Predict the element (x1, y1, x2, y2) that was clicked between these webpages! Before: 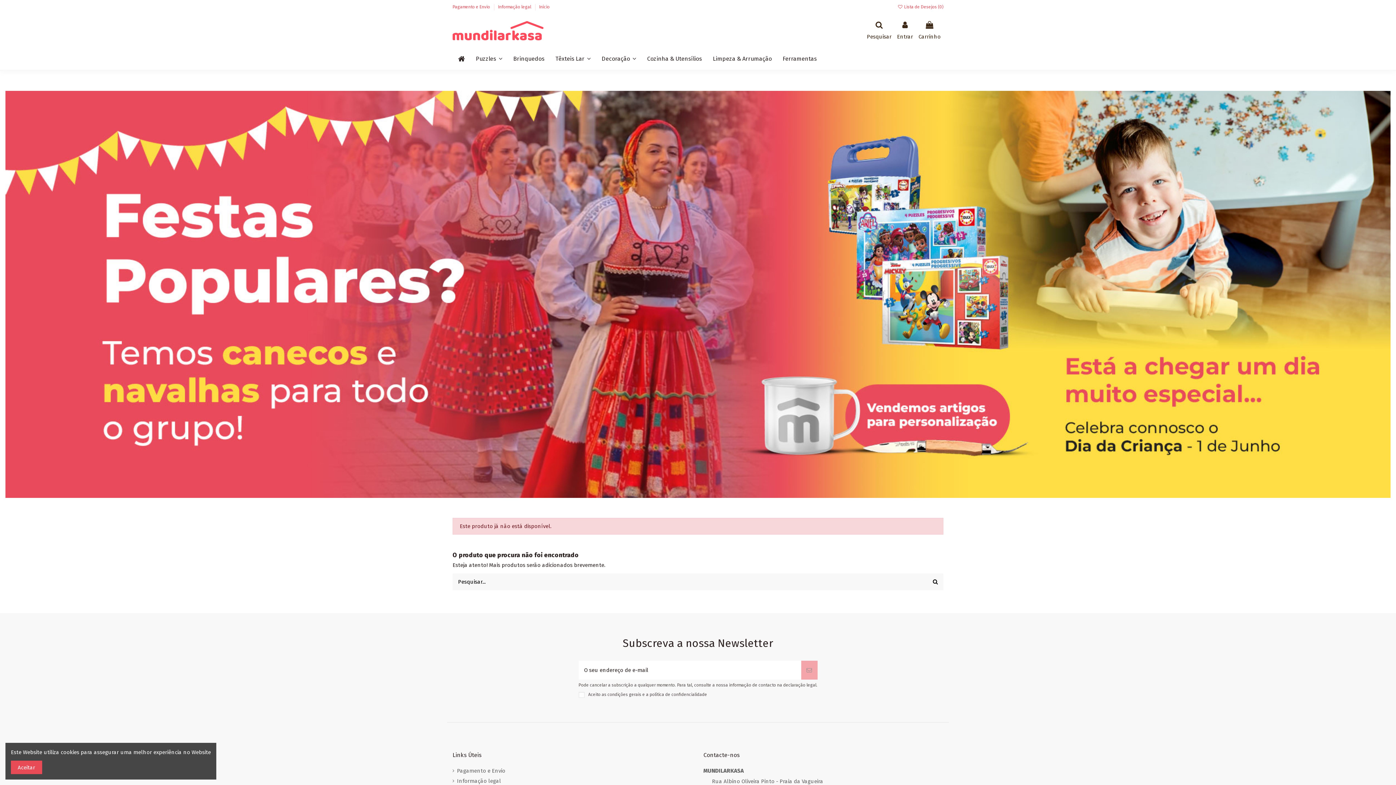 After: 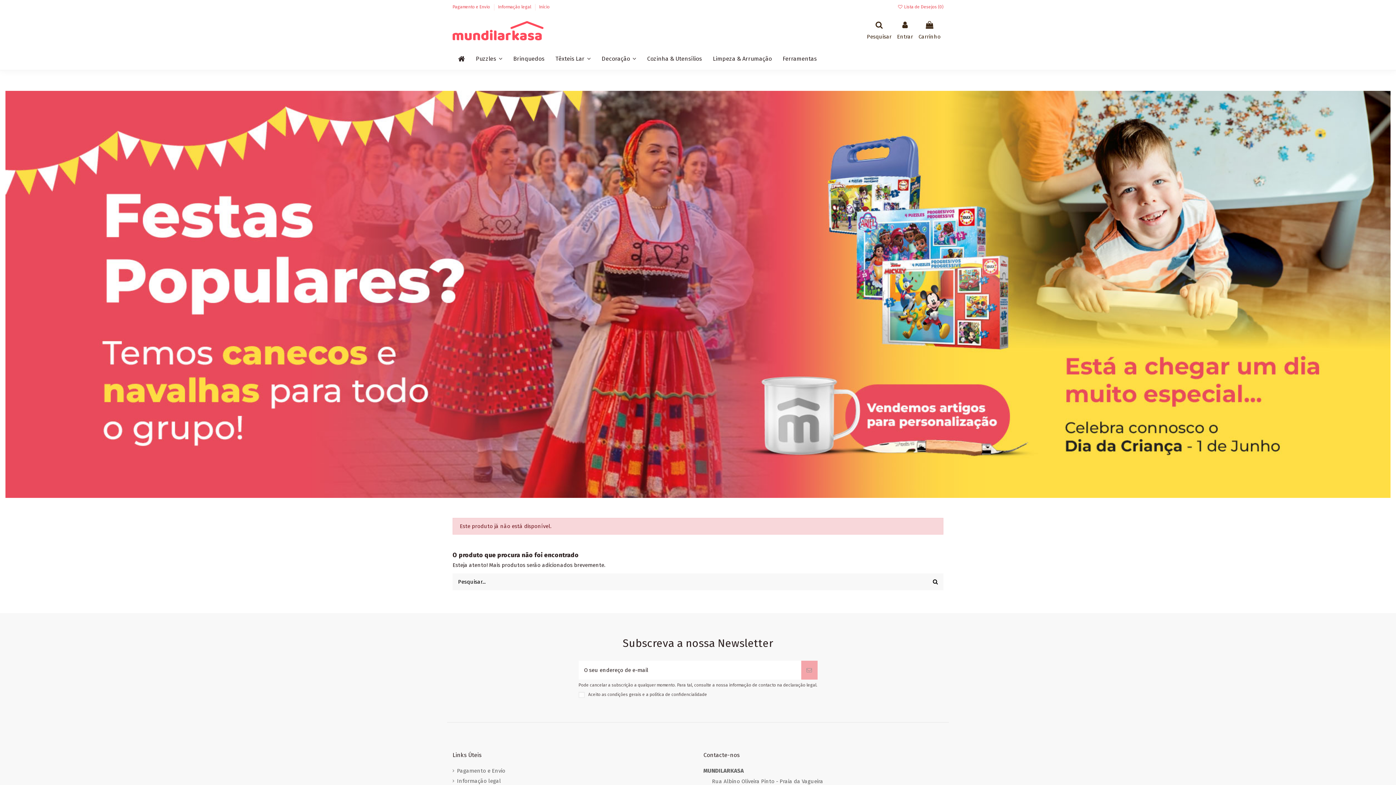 Action: label: Aceitar bbox: (10, 761, 42, 774)